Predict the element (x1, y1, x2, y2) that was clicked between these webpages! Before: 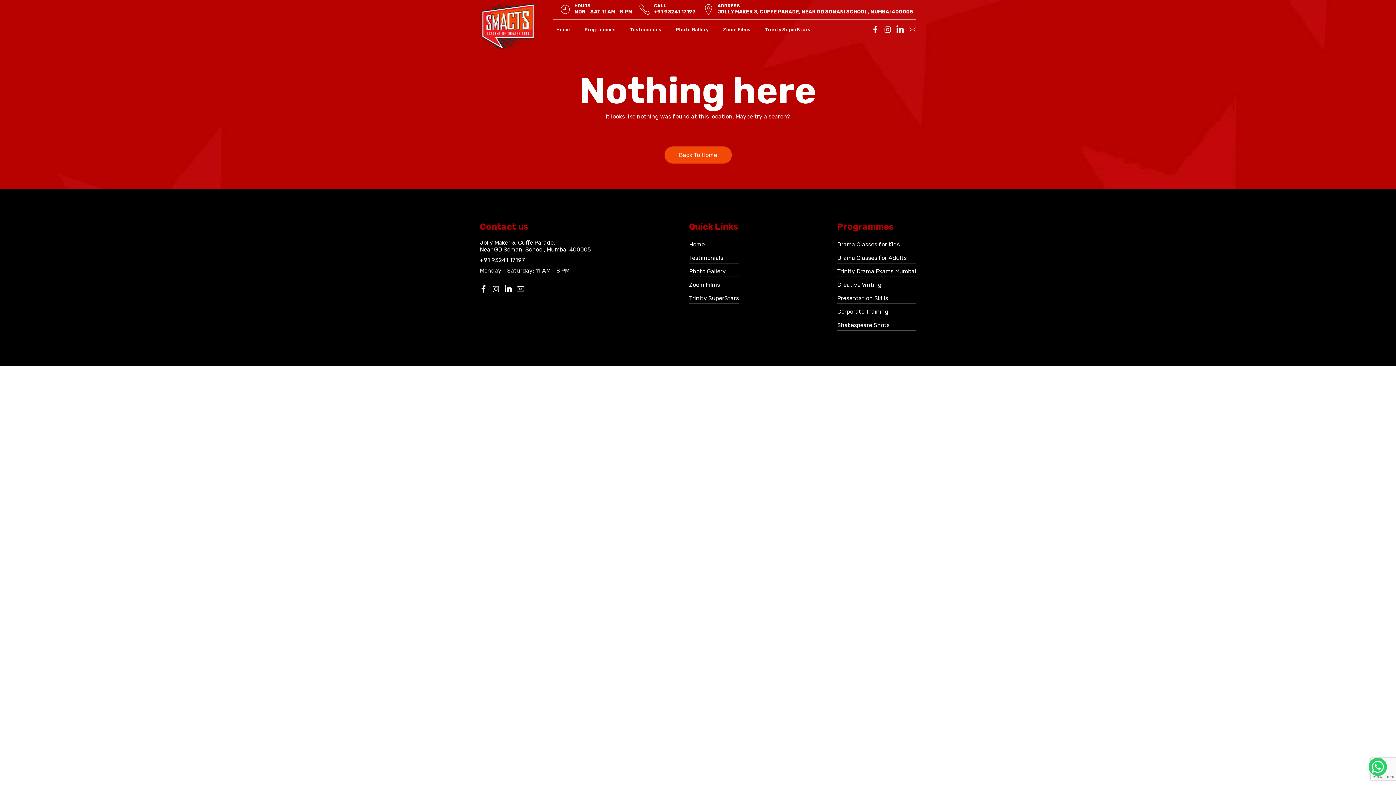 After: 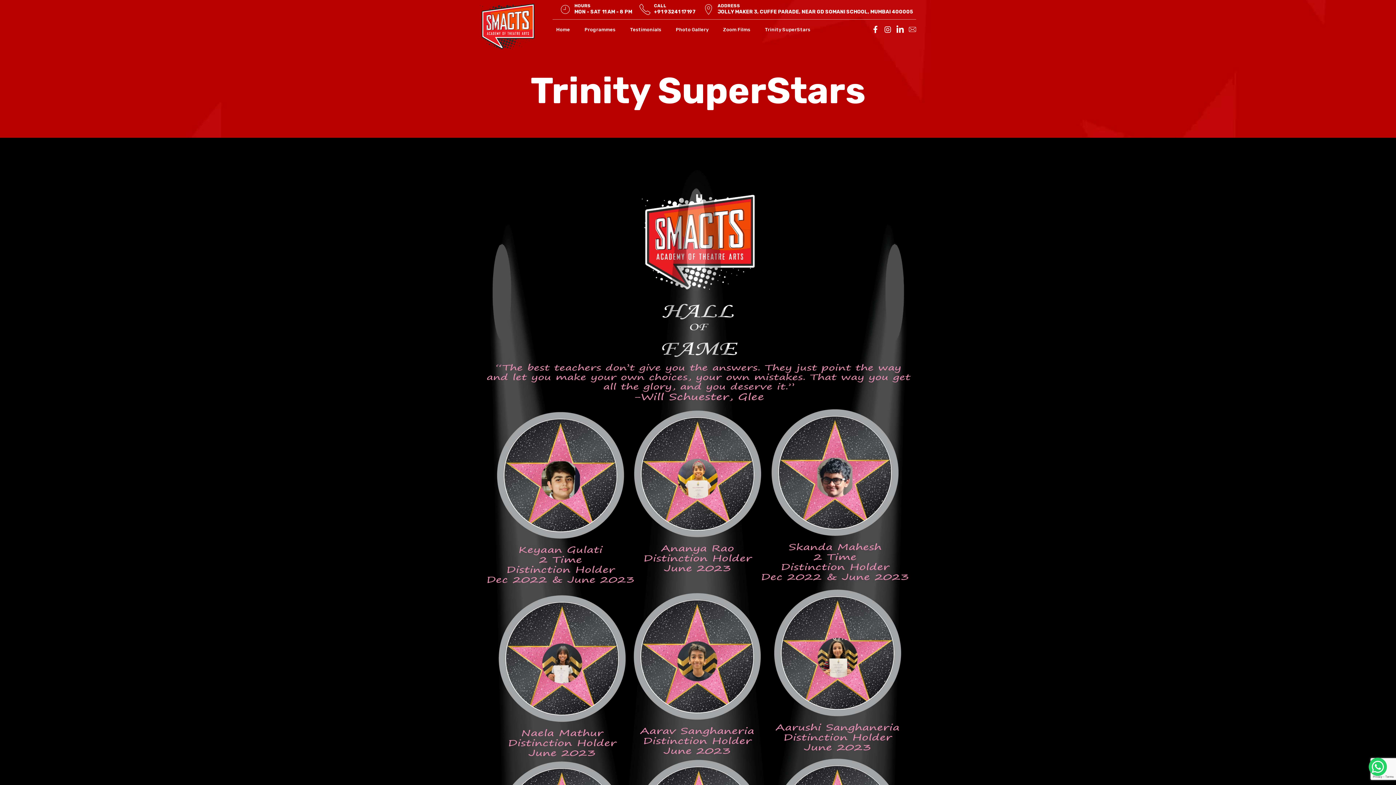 Action: label: Trinity SuperStars bbox: (761, 23, 814, 35)